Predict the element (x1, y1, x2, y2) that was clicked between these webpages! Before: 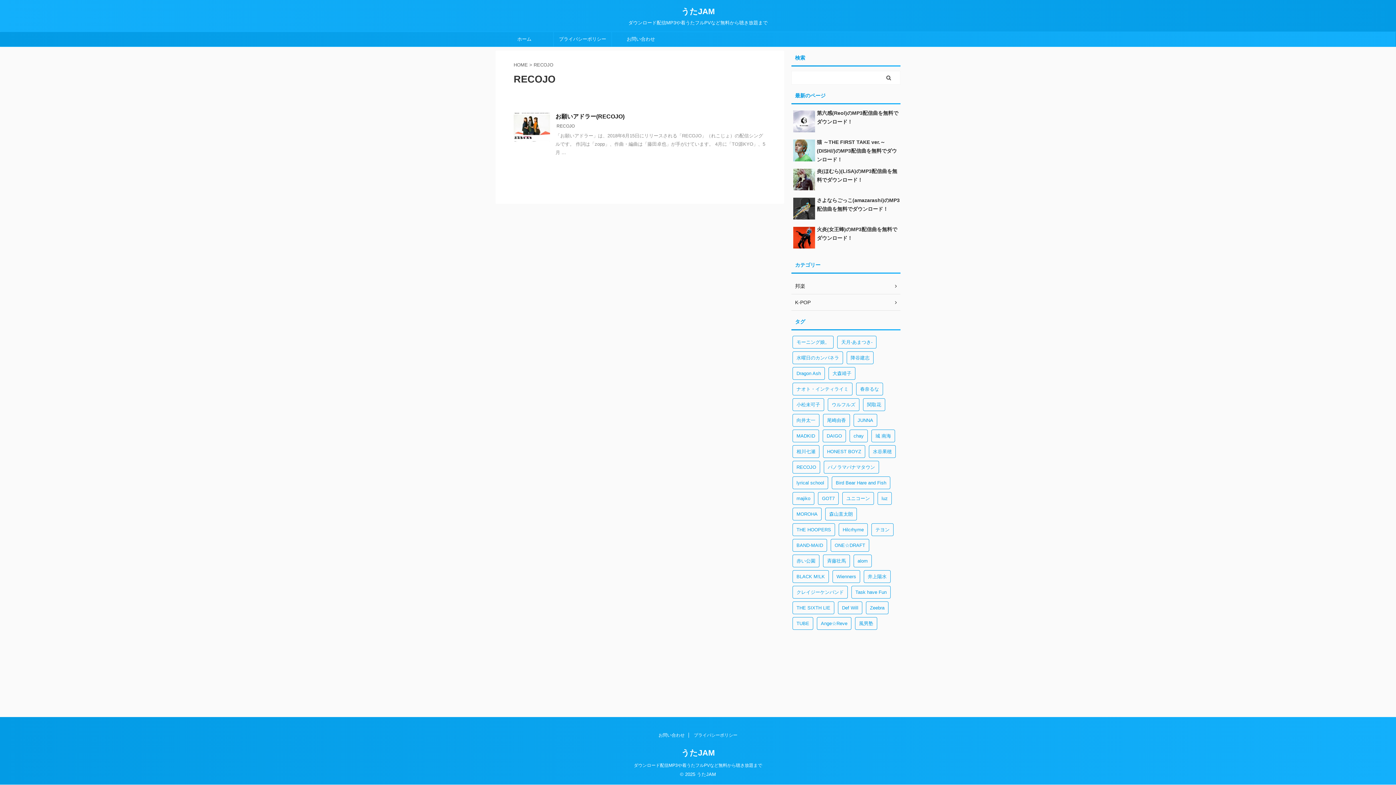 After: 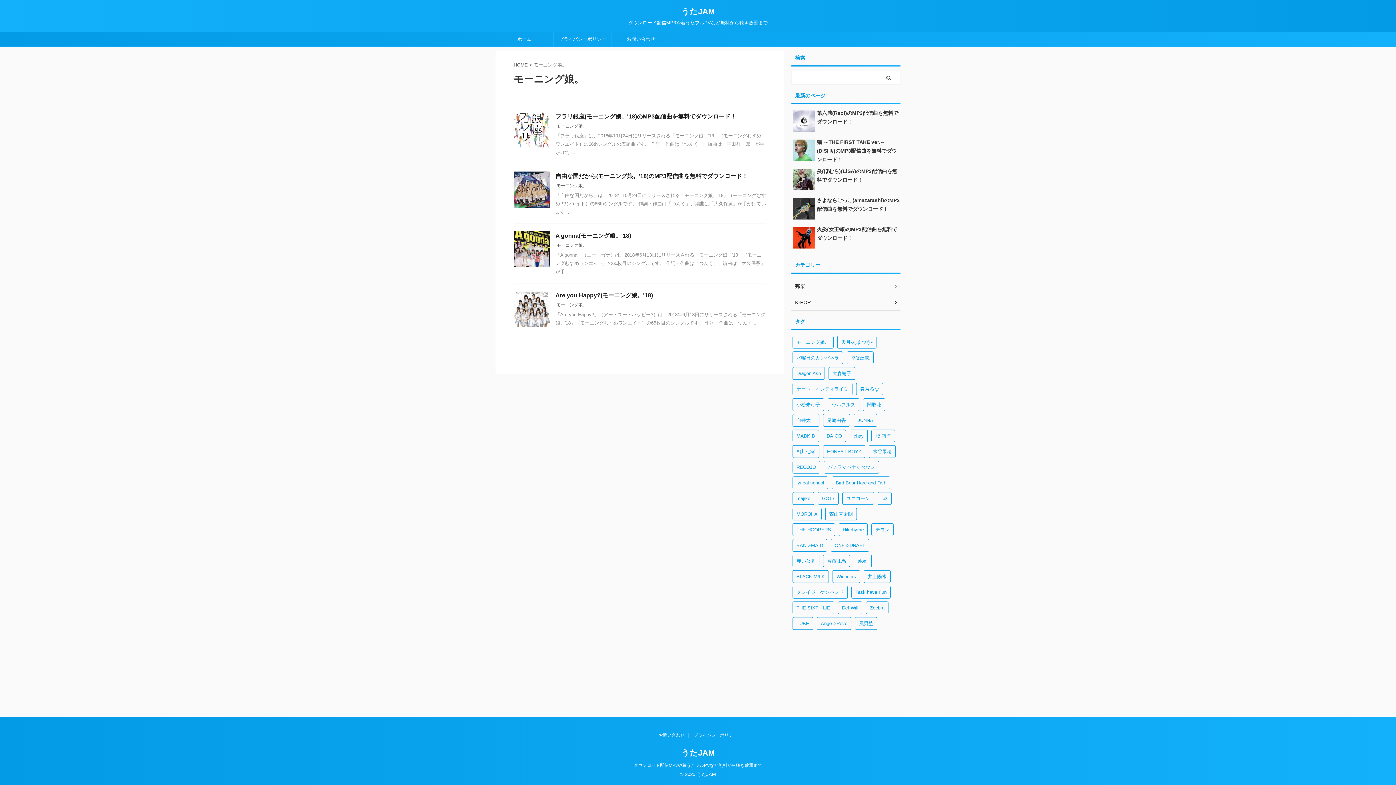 Action: label: モーニング娘。 (4個の項目) bbox: (792, 336, 833, 348)